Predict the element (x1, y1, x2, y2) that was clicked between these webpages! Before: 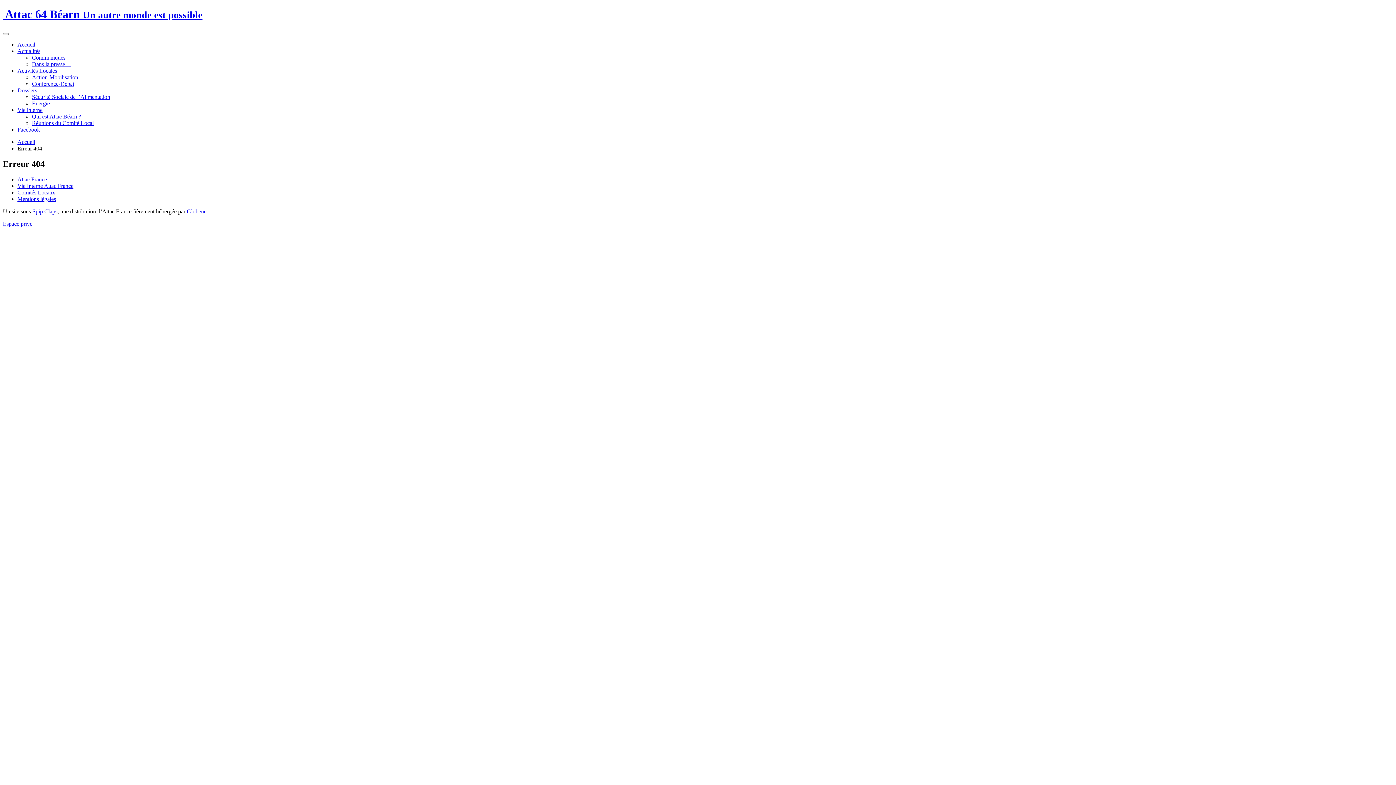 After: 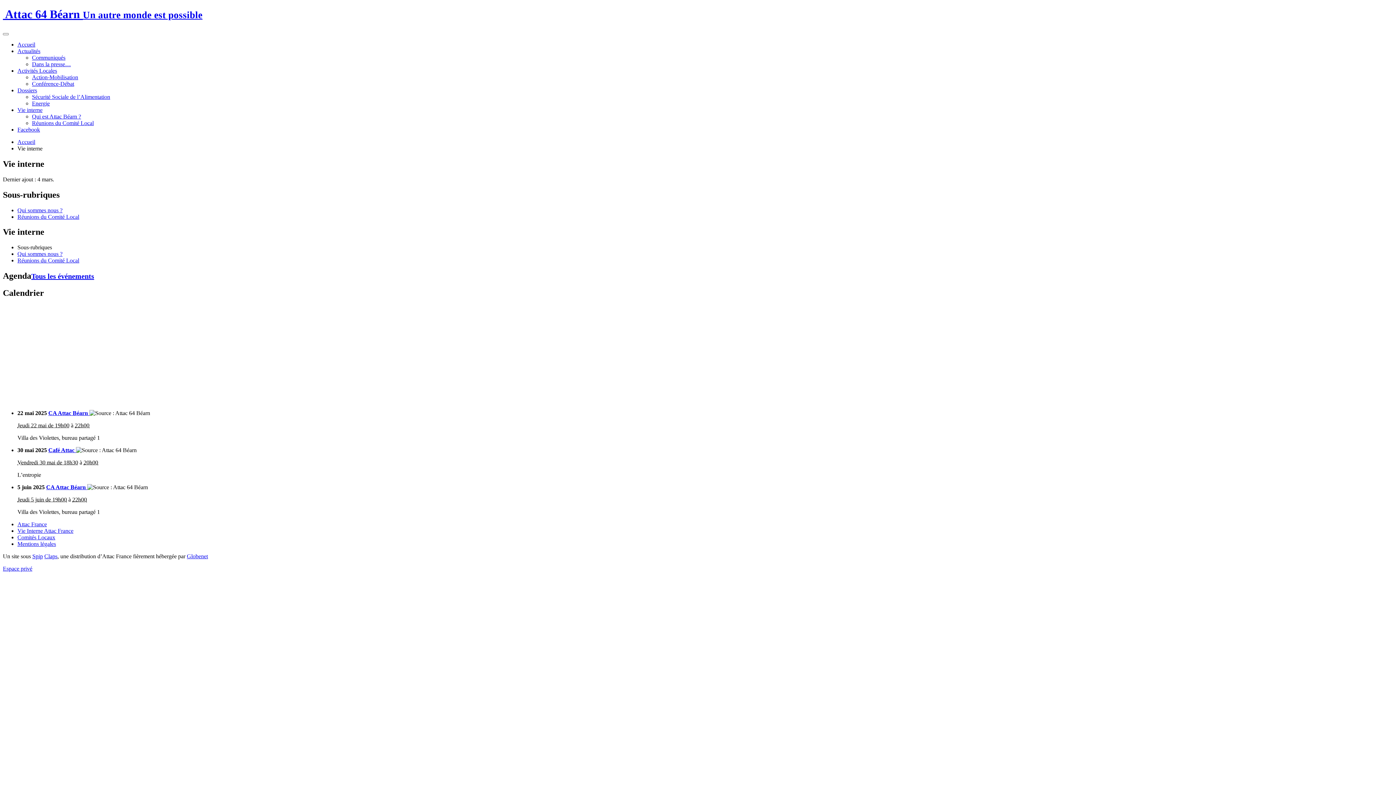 Action: label: Dossiers bbox: (17, 87, 37, 93)